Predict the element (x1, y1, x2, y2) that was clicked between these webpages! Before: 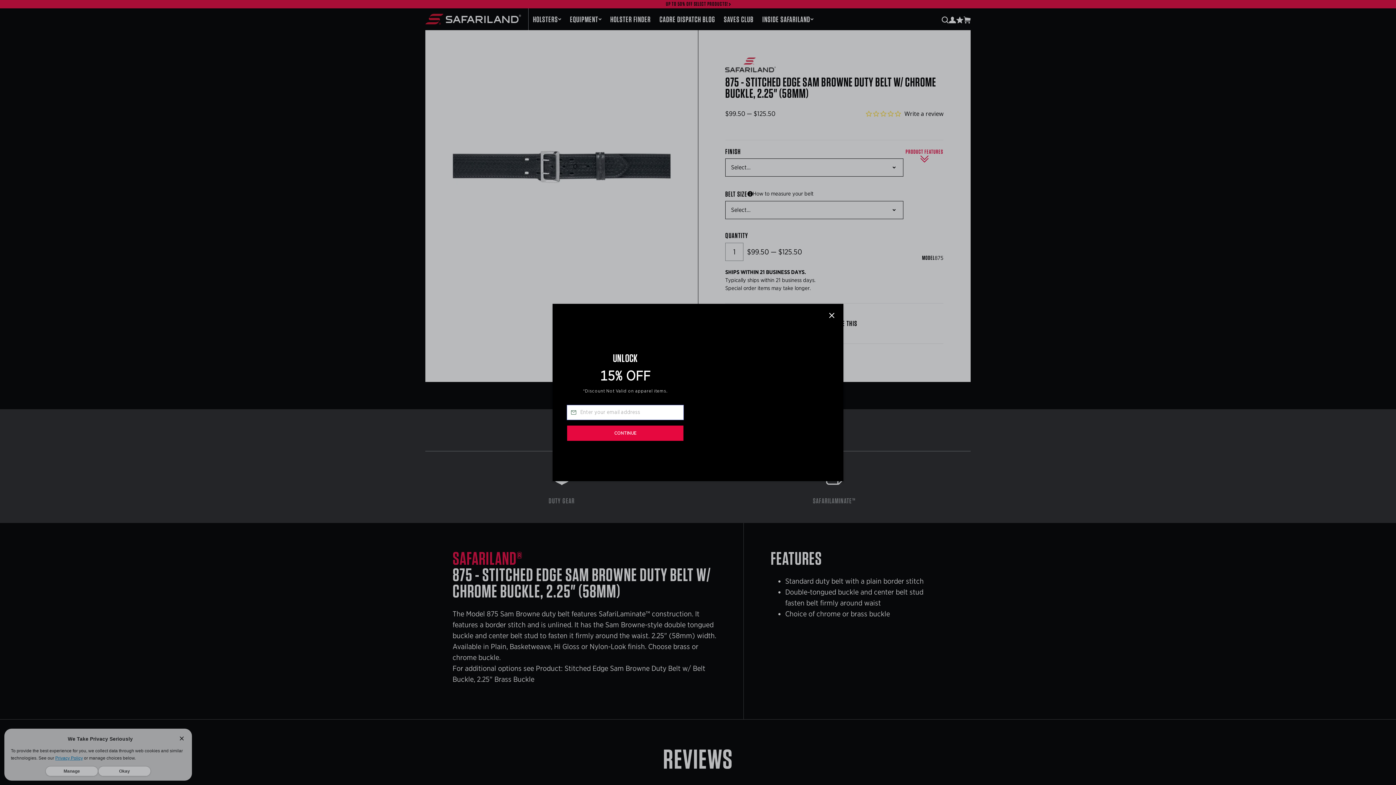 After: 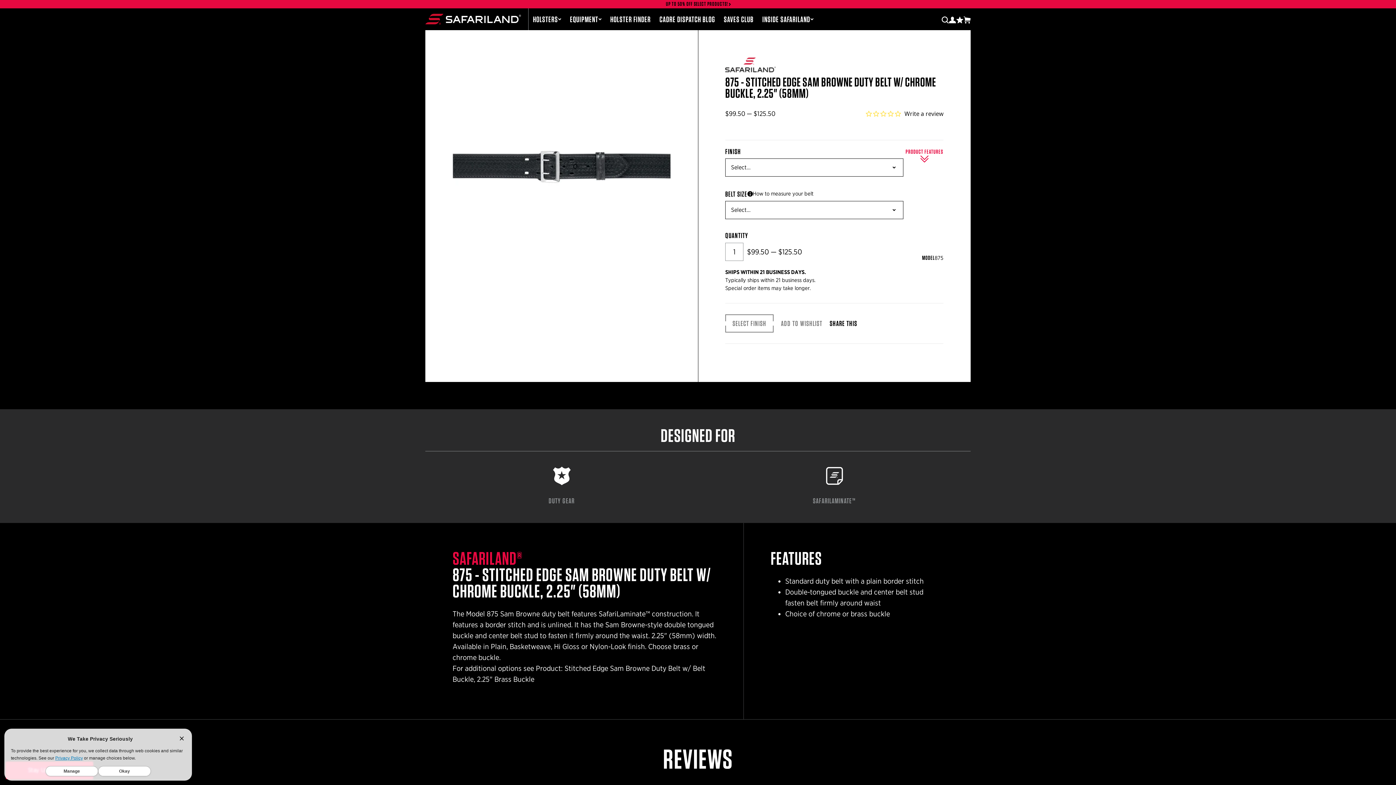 Action: label: Close bbox: (826, 328, 837, 339)